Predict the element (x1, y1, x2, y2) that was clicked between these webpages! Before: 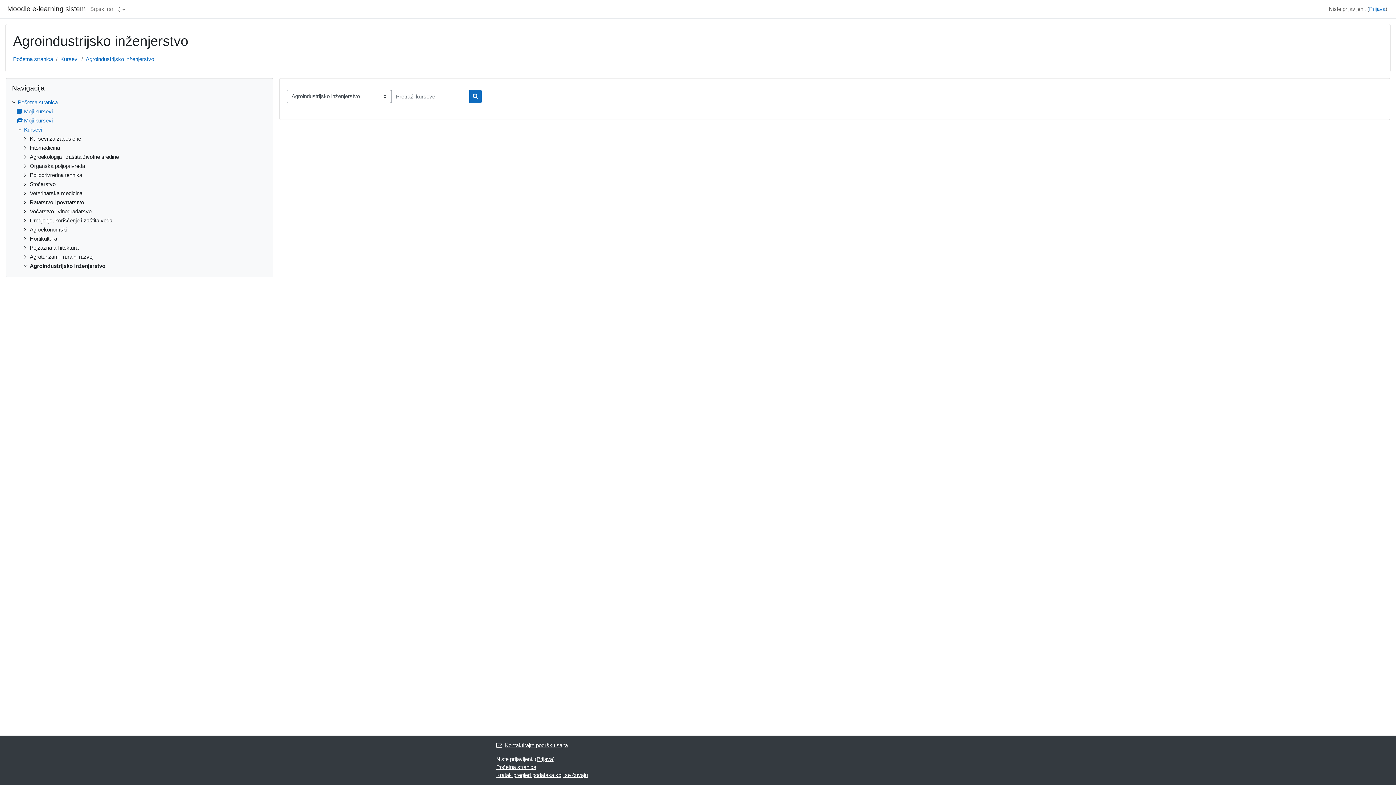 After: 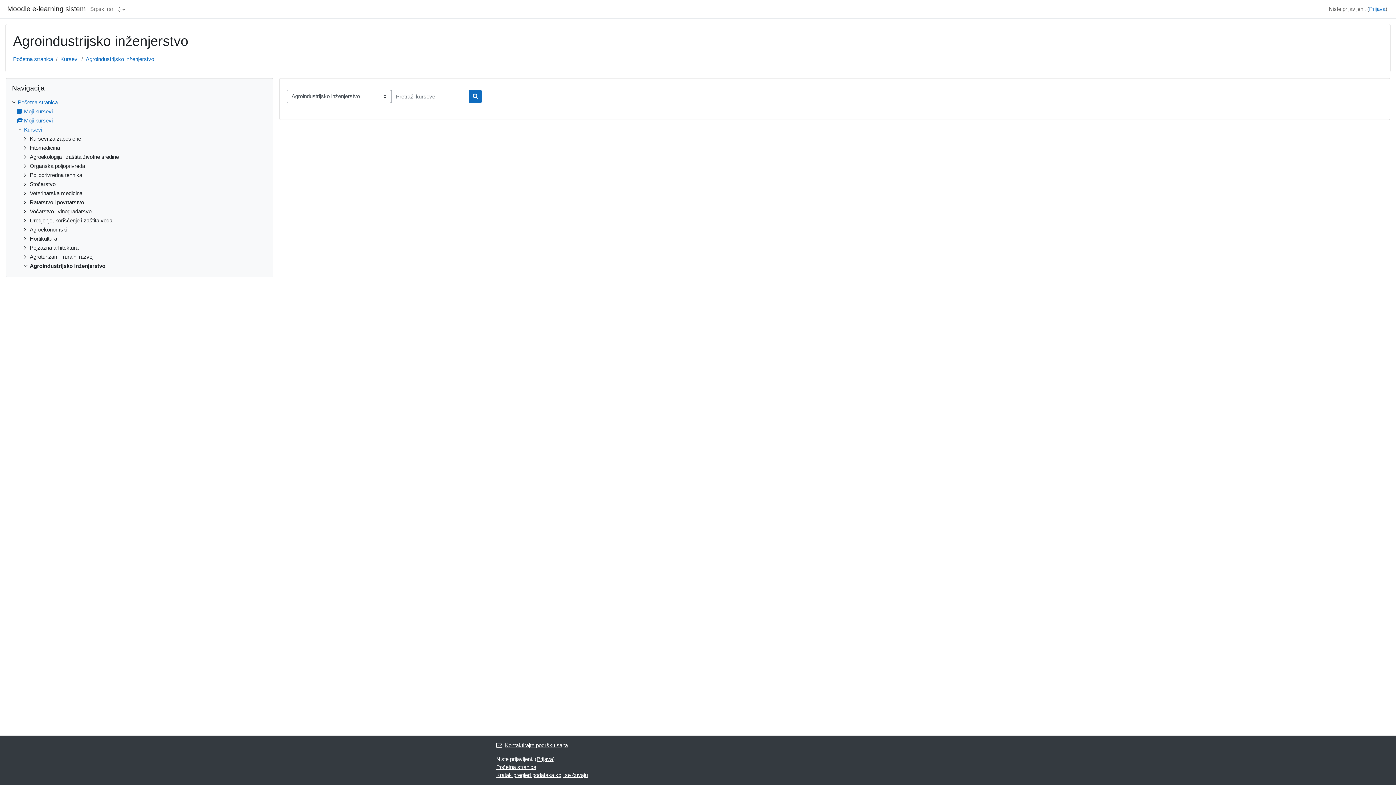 Action: label: Agroindustrijsko inženjerstvo bbox: (85, 56, 154, 62)